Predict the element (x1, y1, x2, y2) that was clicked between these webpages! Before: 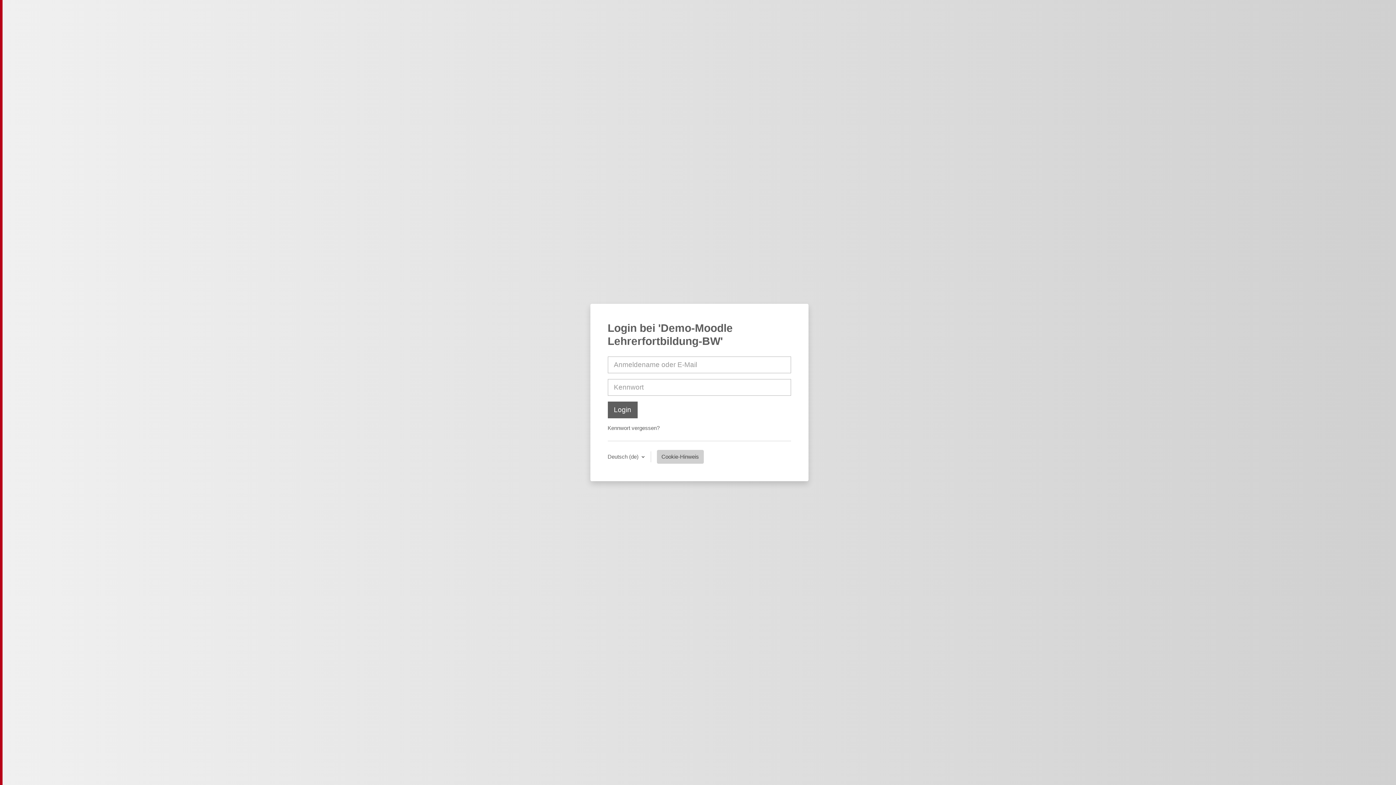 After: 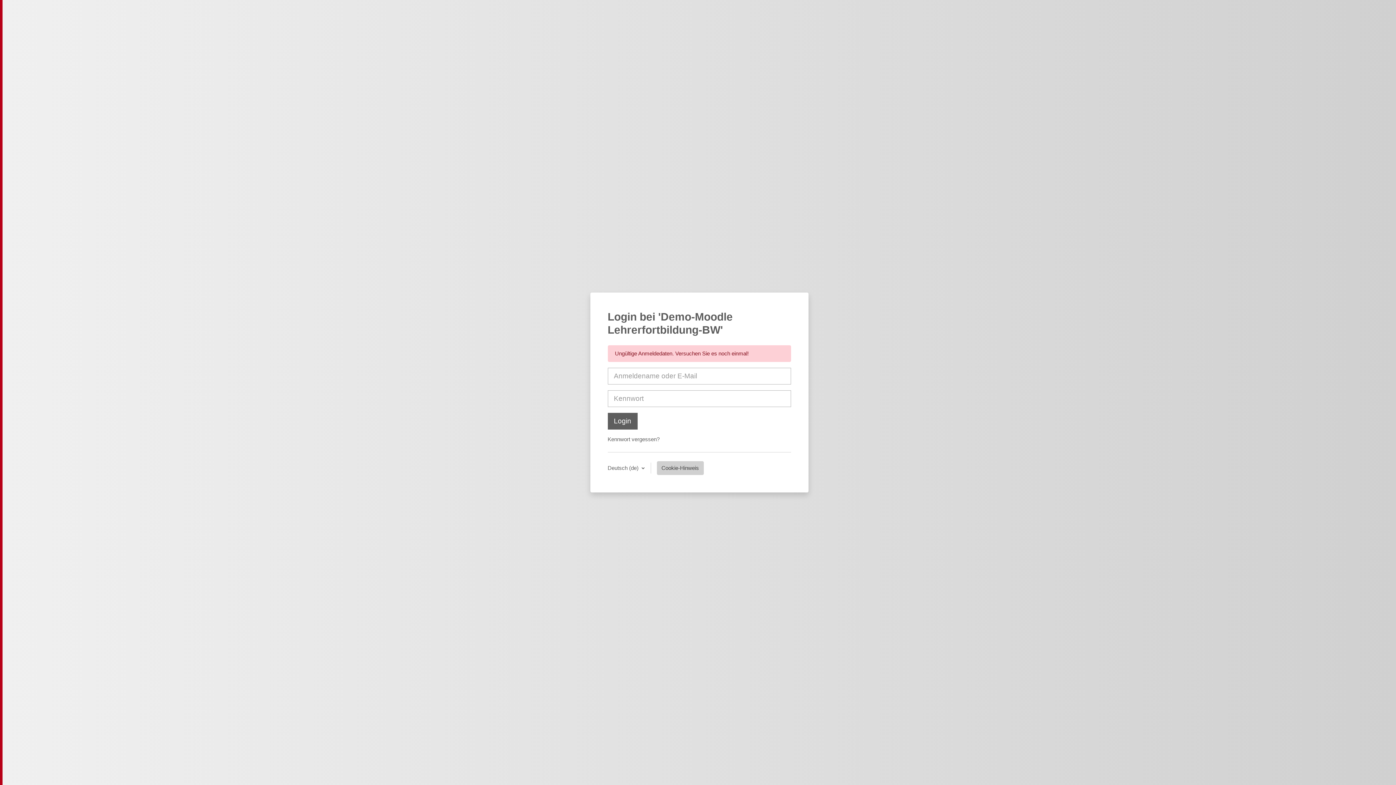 Action: bbox: (607, 401, 637, 418) label: Login